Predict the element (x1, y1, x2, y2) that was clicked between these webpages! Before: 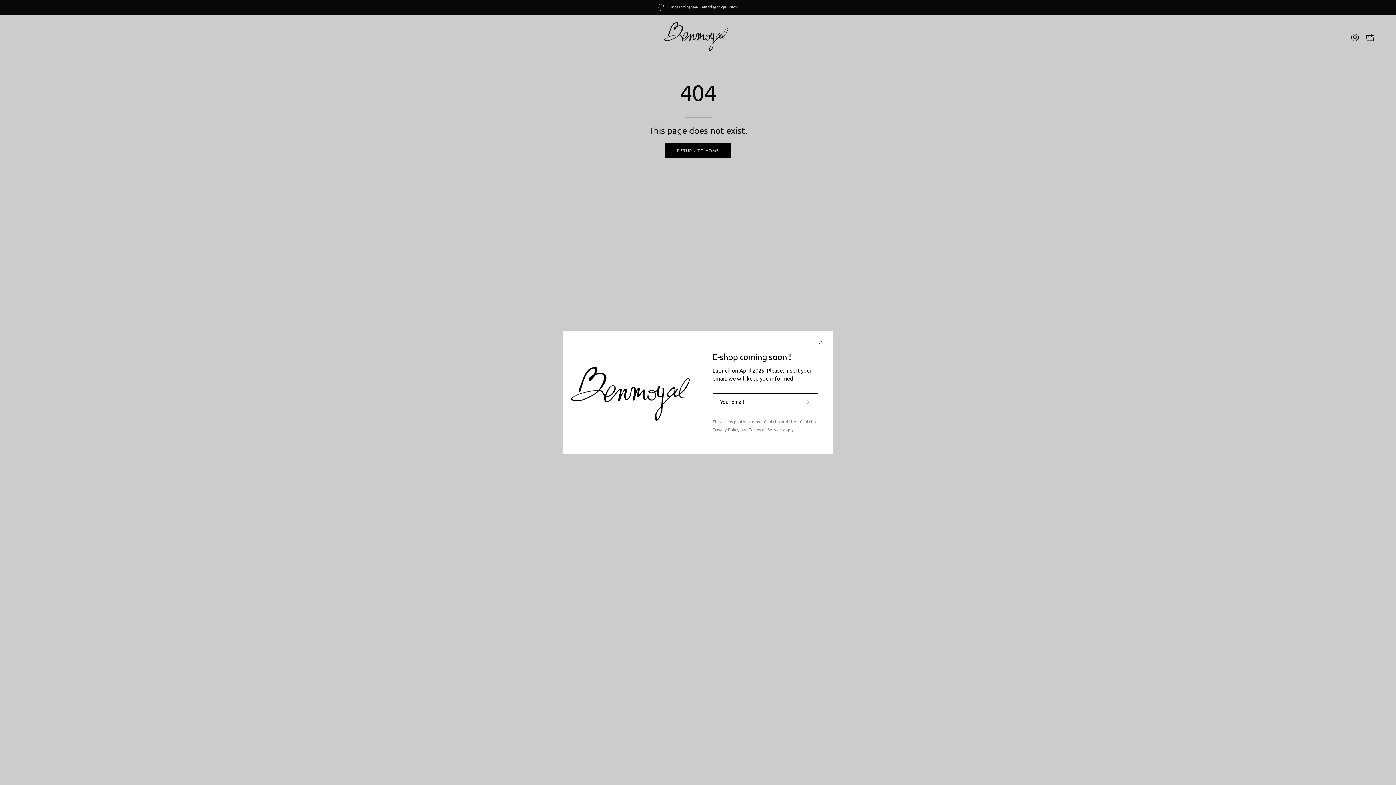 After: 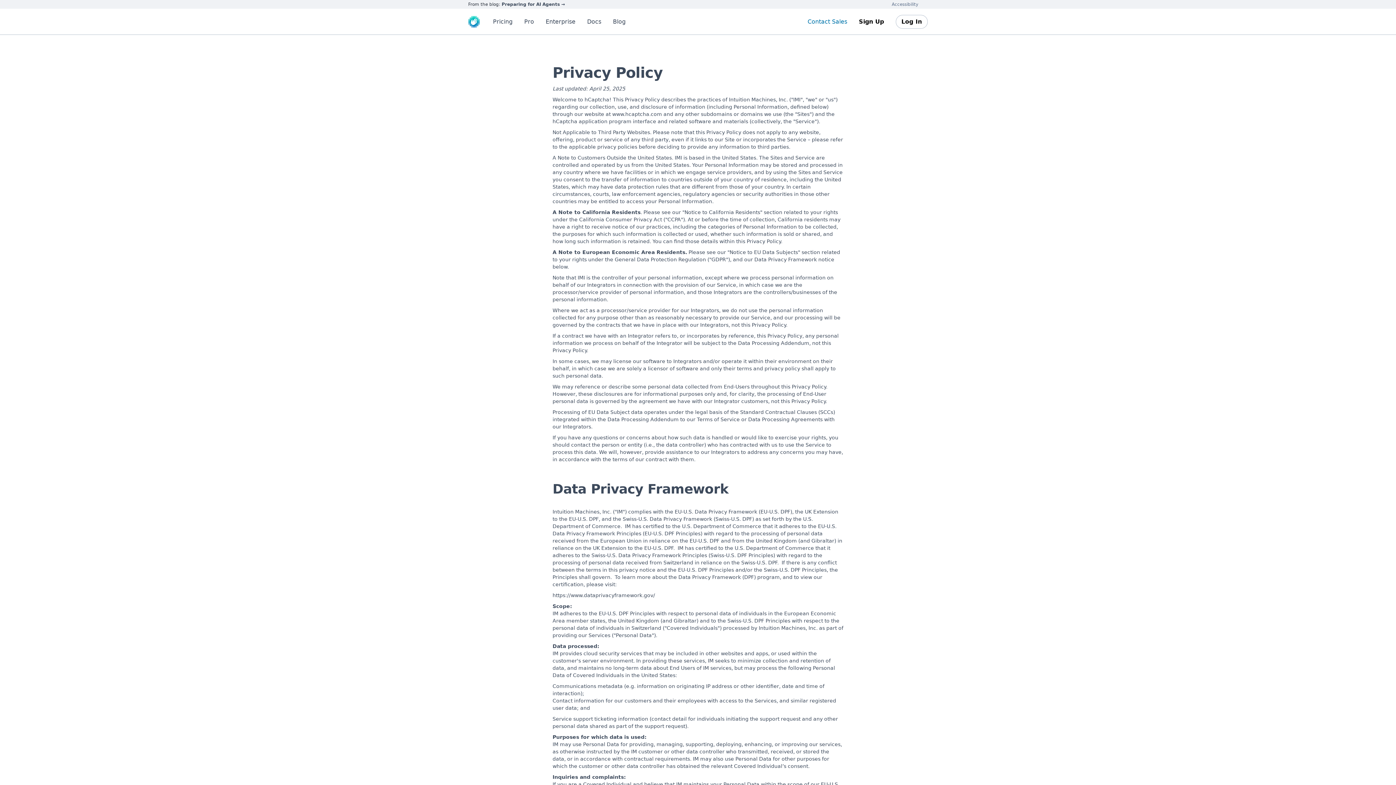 Action: bbox: (712, 426, 739, 432) label: Privacy Policy